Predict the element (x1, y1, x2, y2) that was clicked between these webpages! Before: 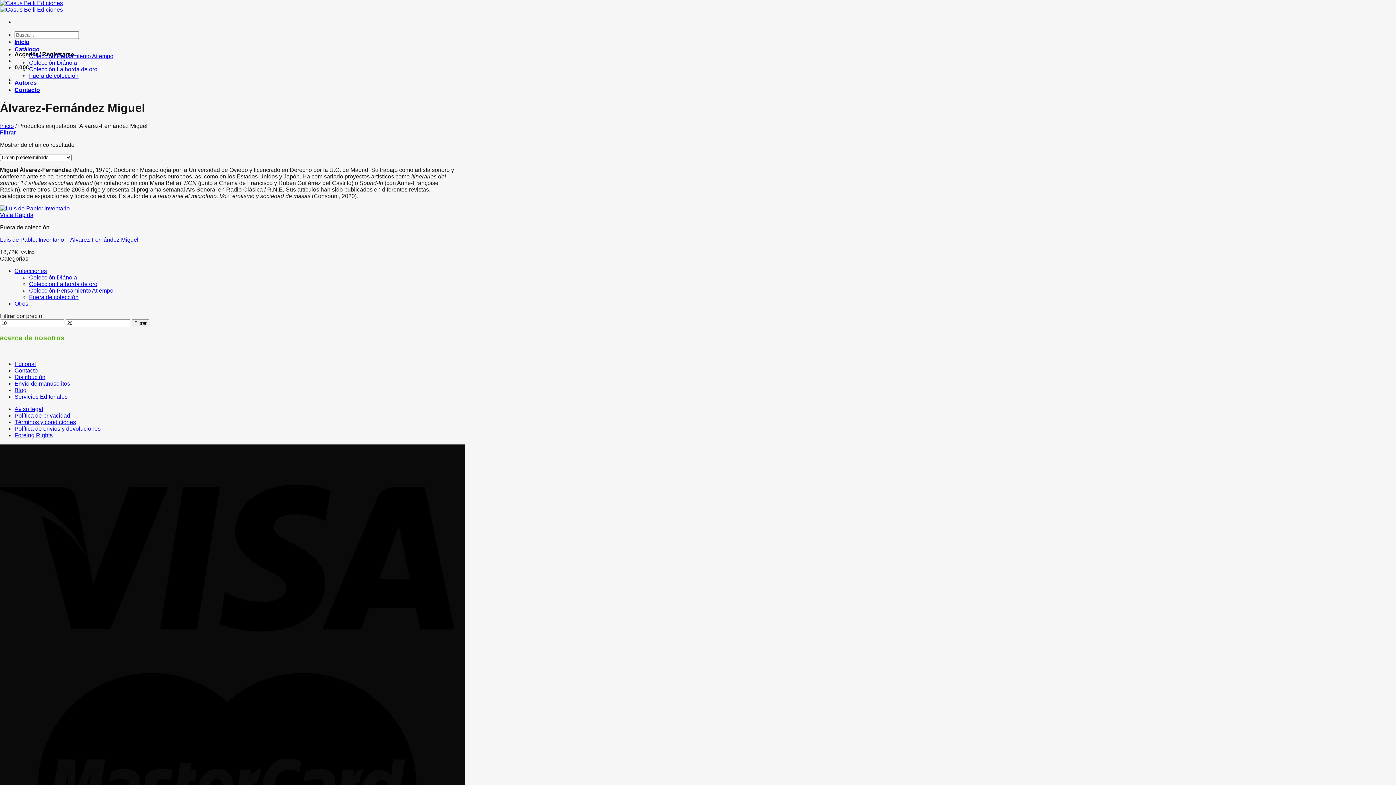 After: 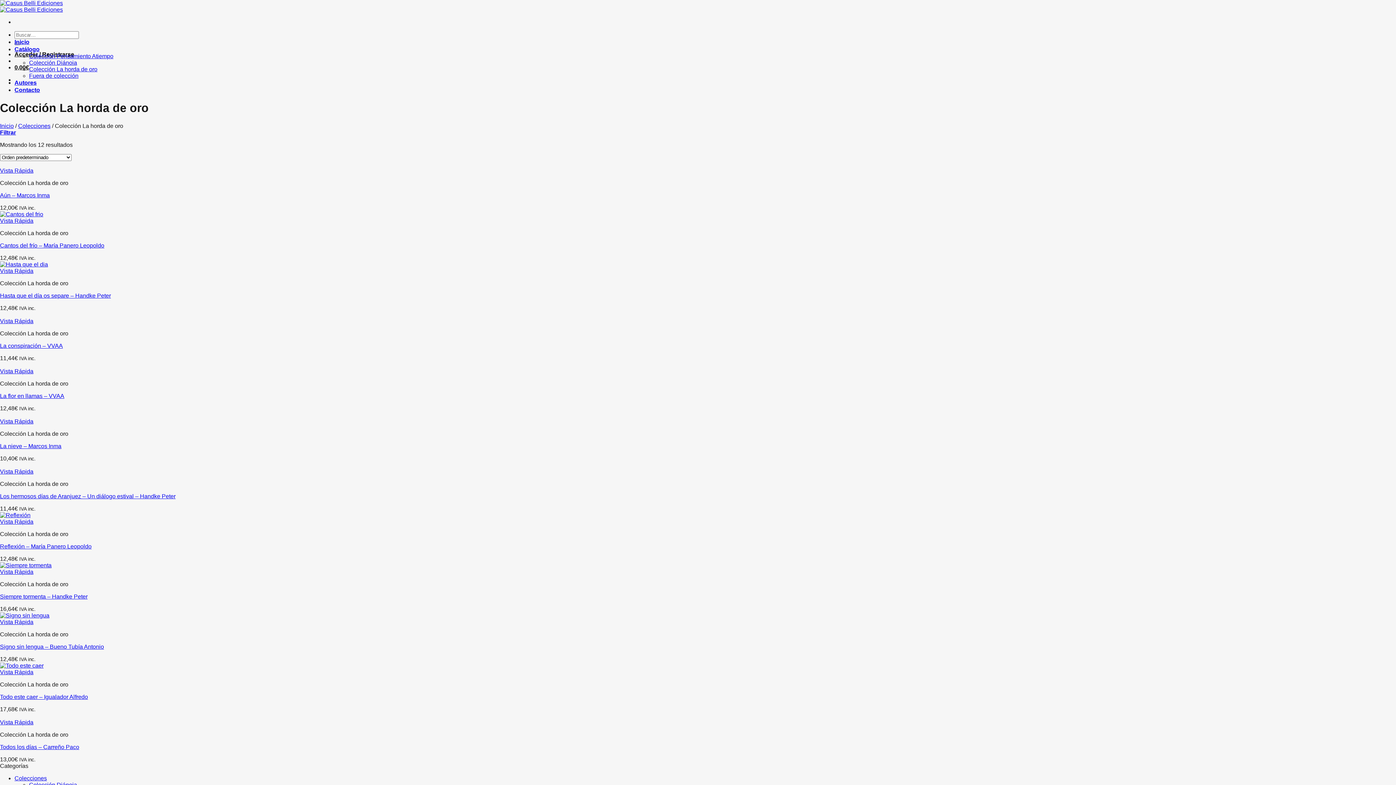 Action: bbox: (29, 281, 97, 287) label: Colección La horda de oro